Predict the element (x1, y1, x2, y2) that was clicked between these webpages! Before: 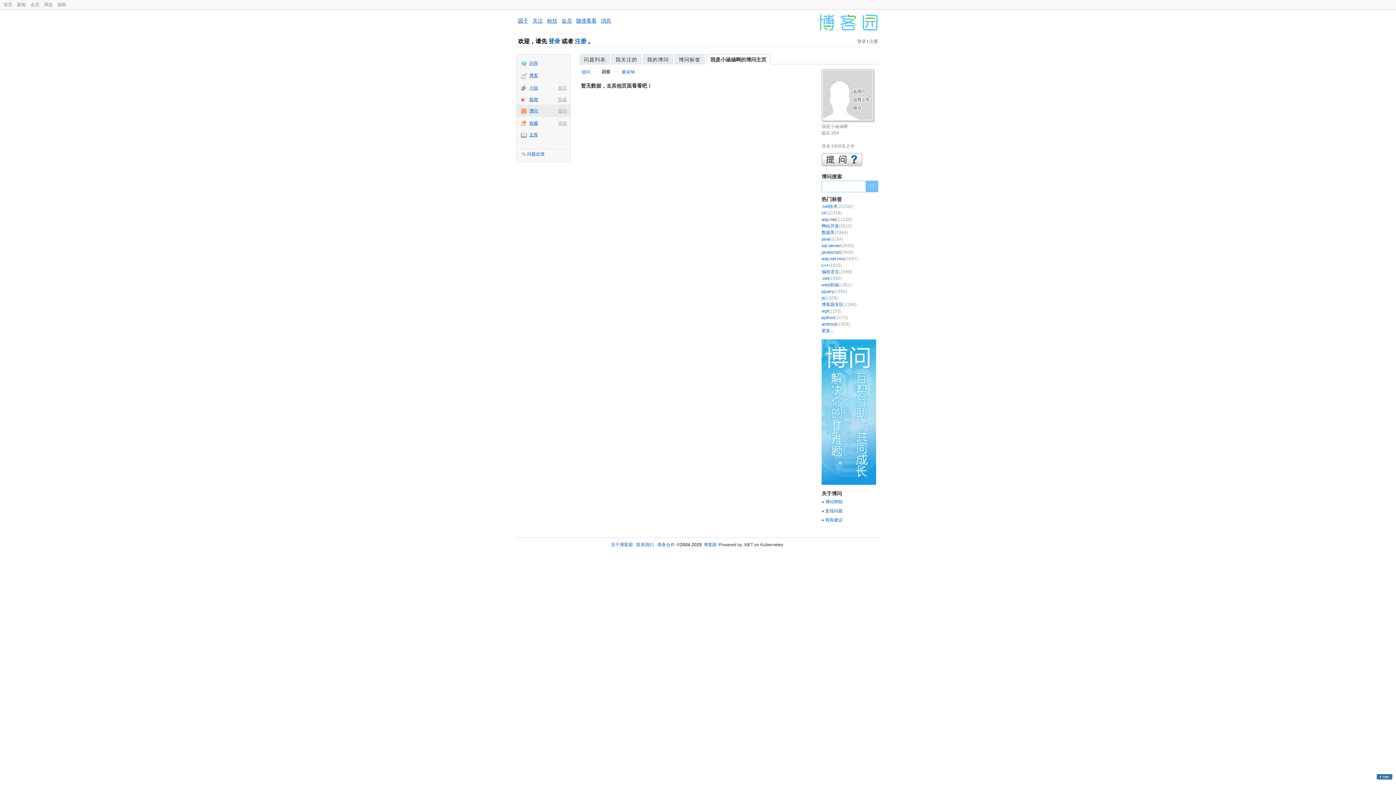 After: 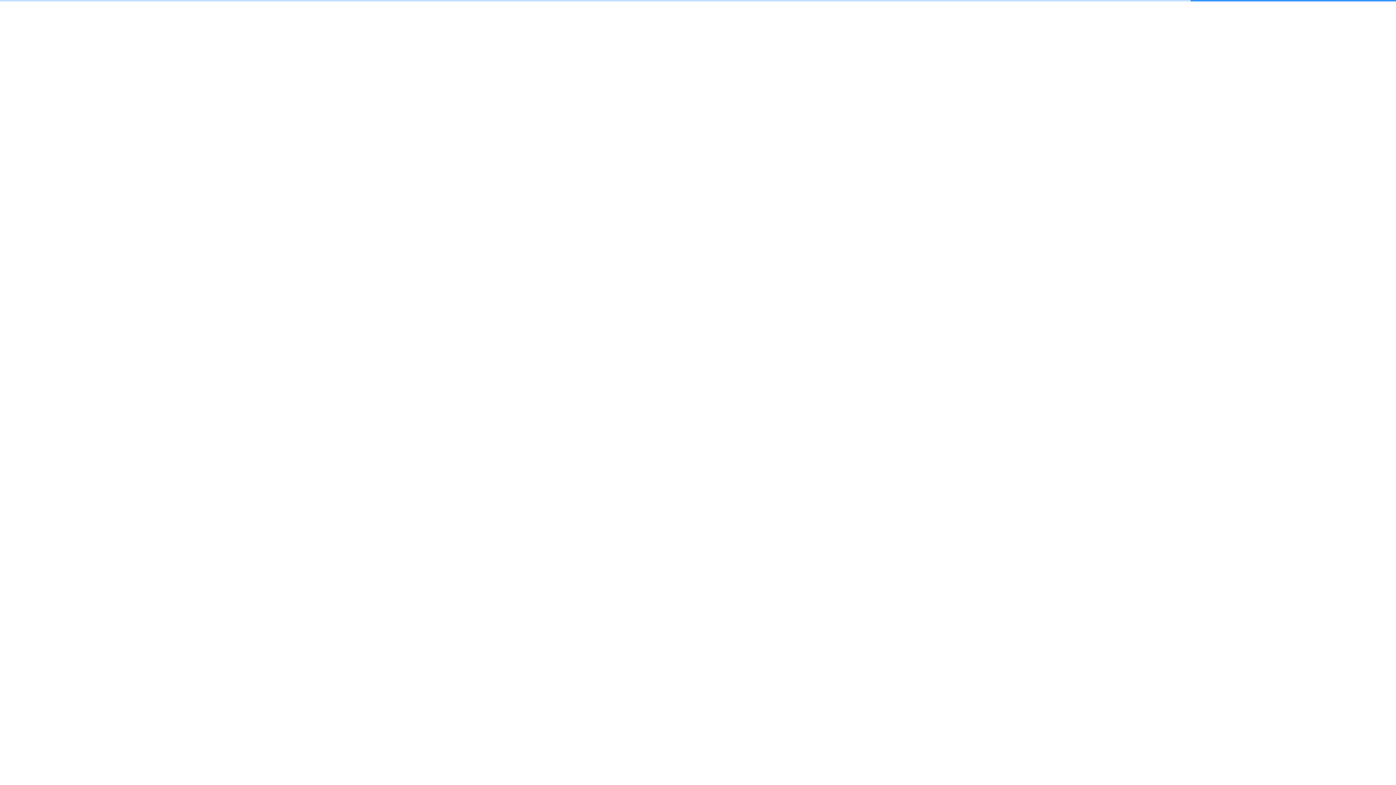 Action: label: 网站开发(3610) bbox: (821, 222, 852, 229)